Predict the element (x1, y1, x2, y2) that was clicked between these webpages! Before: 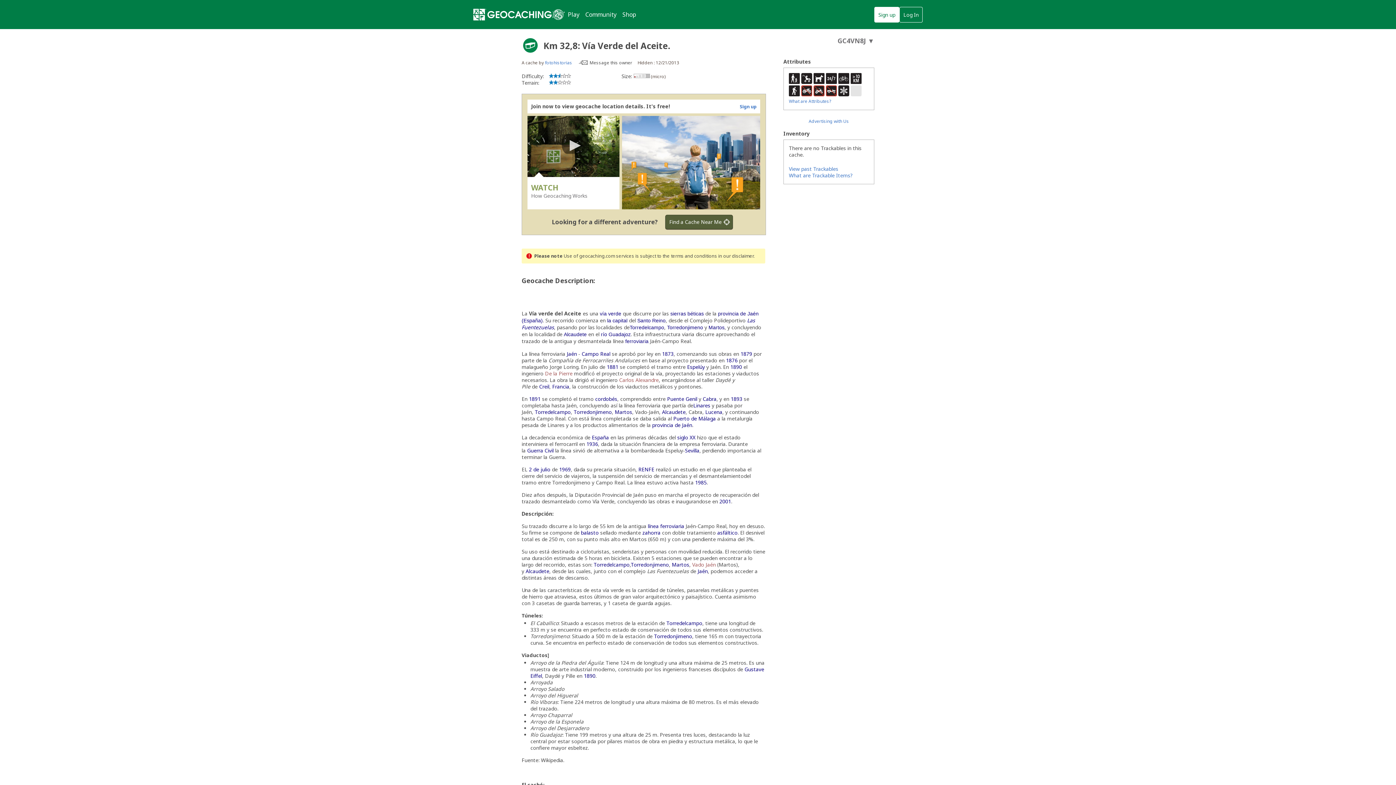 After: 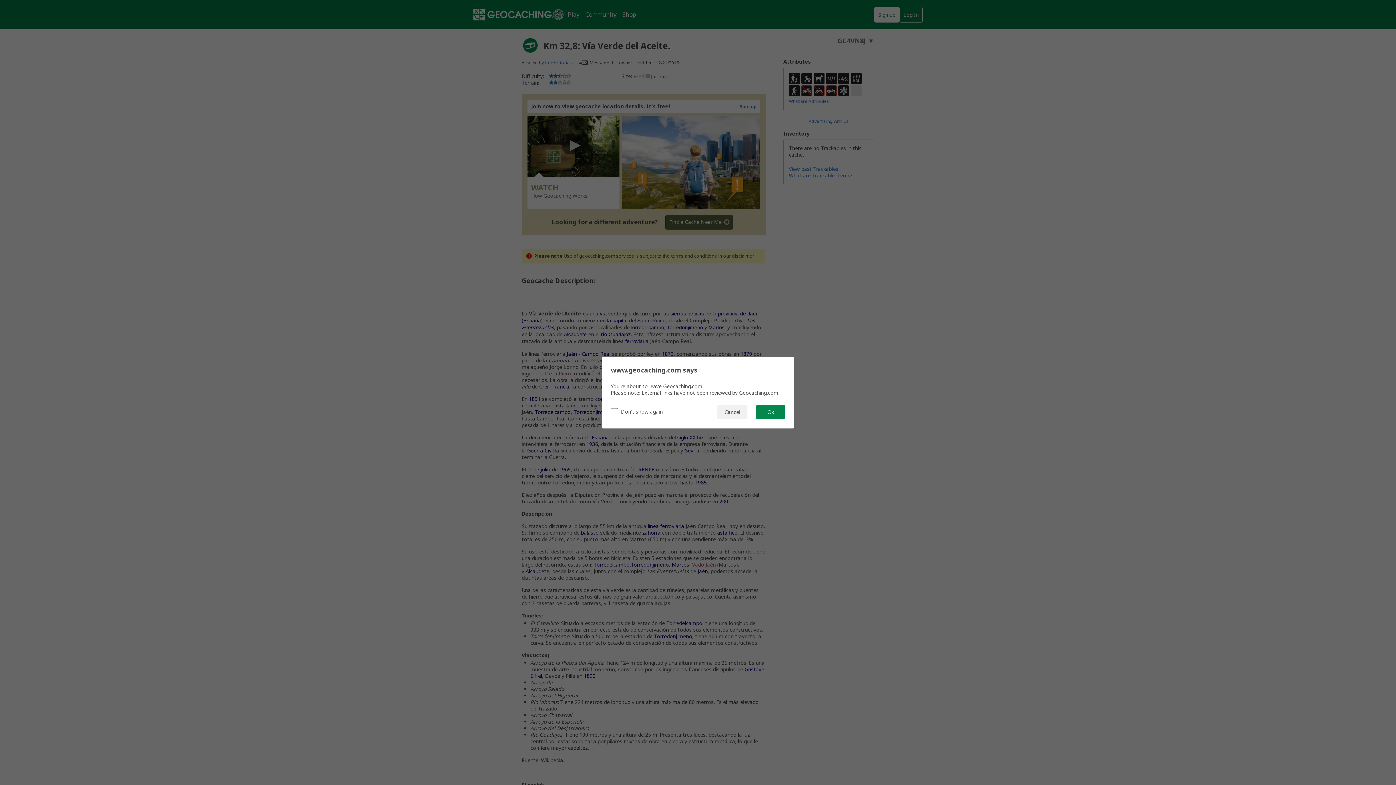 Action: bbox: (672, 561, 689, 568) label: Martos